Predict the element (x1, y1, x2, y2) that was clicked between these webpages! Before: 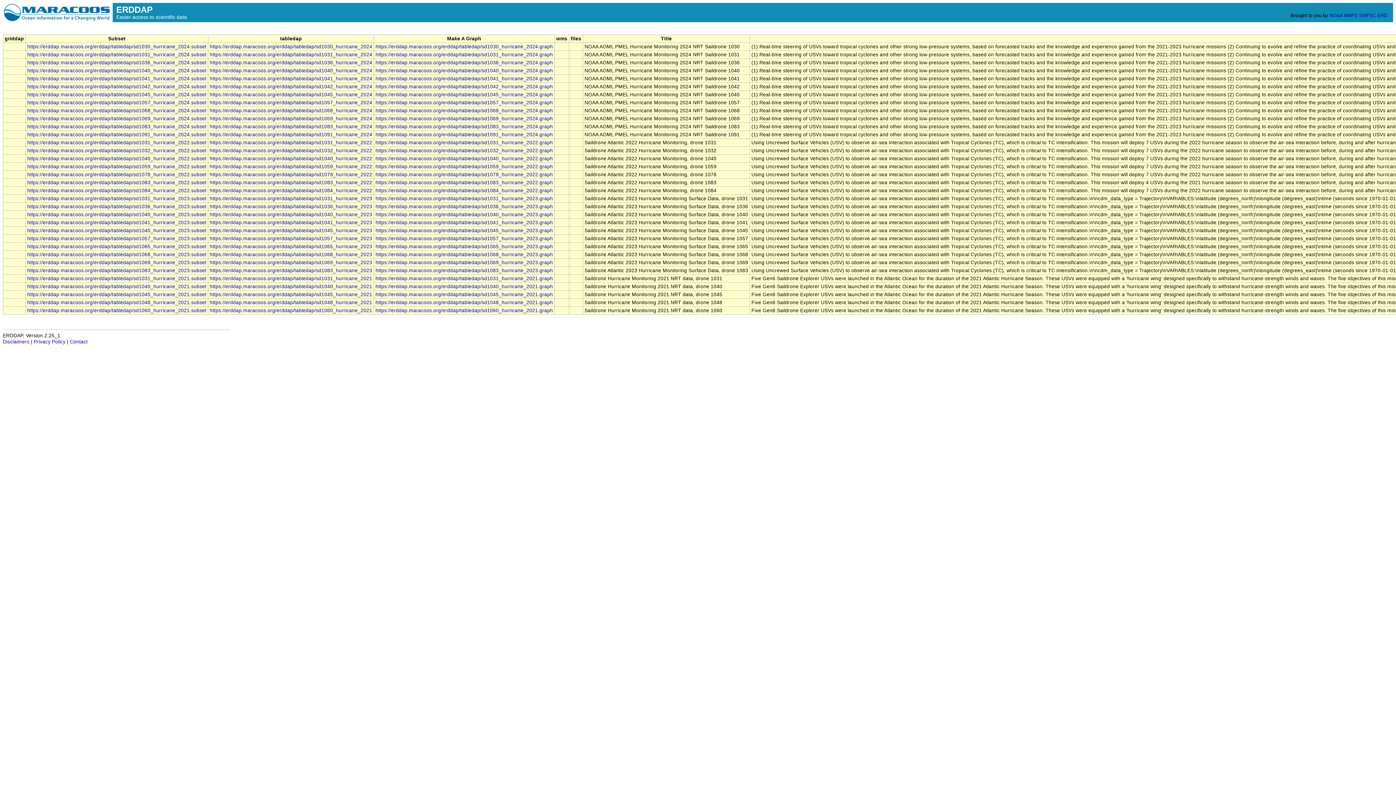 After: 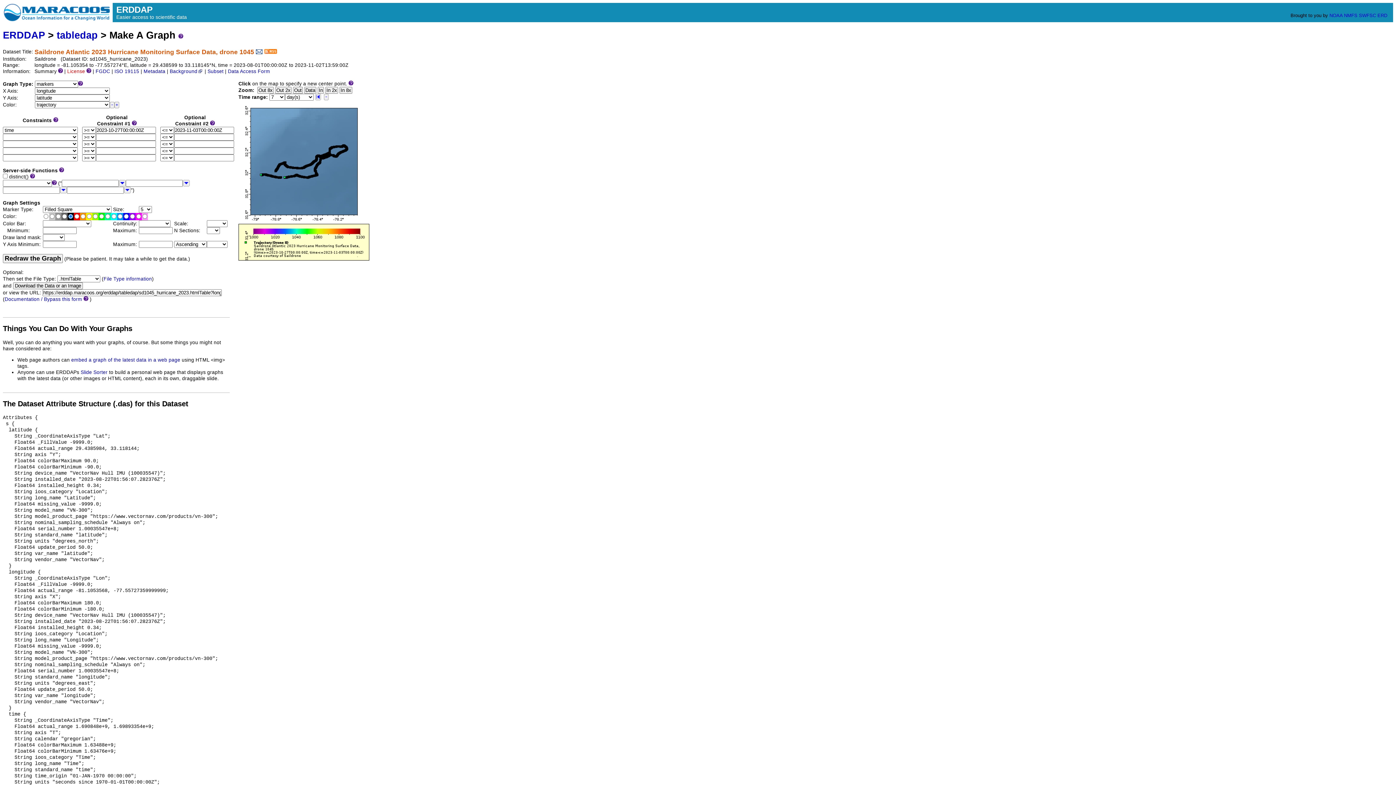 Action: label: https://erddap.maracoos.org/erddap/tabledap/sd1045_hurricane_2023.graph bbox: (375, 228, 553, 233)